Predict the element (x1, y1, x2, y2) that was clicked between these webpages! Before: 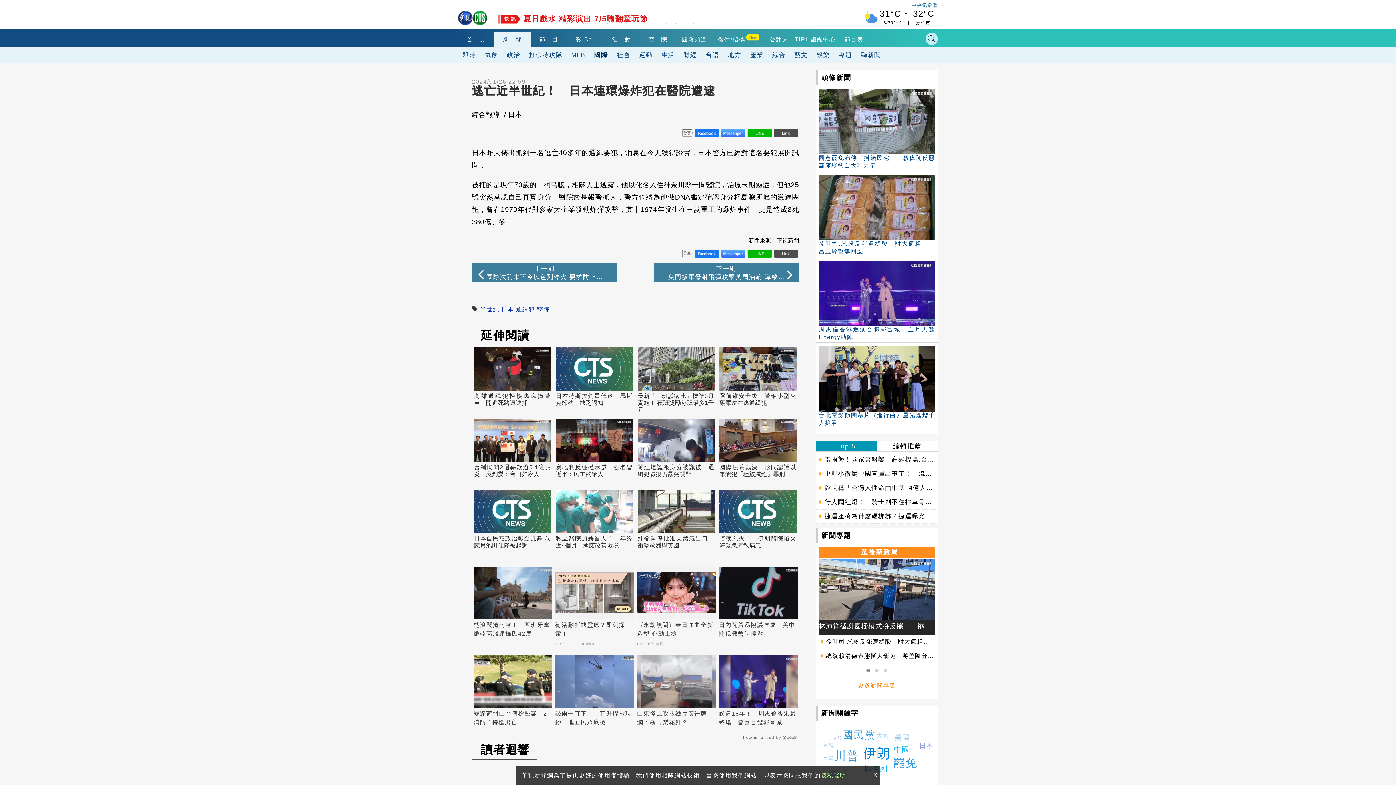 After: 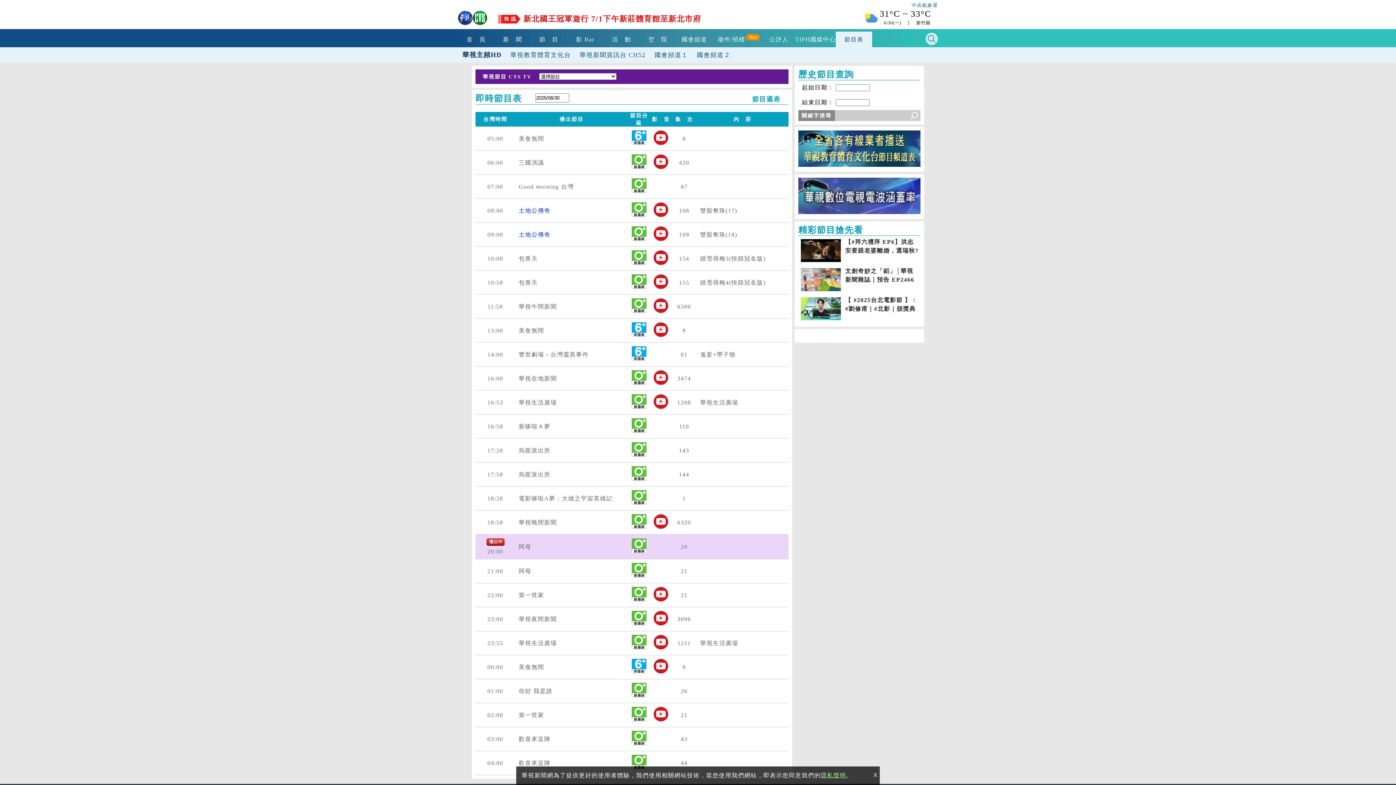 Action: bbox: (836, 31, 872, 47) label: 節目表